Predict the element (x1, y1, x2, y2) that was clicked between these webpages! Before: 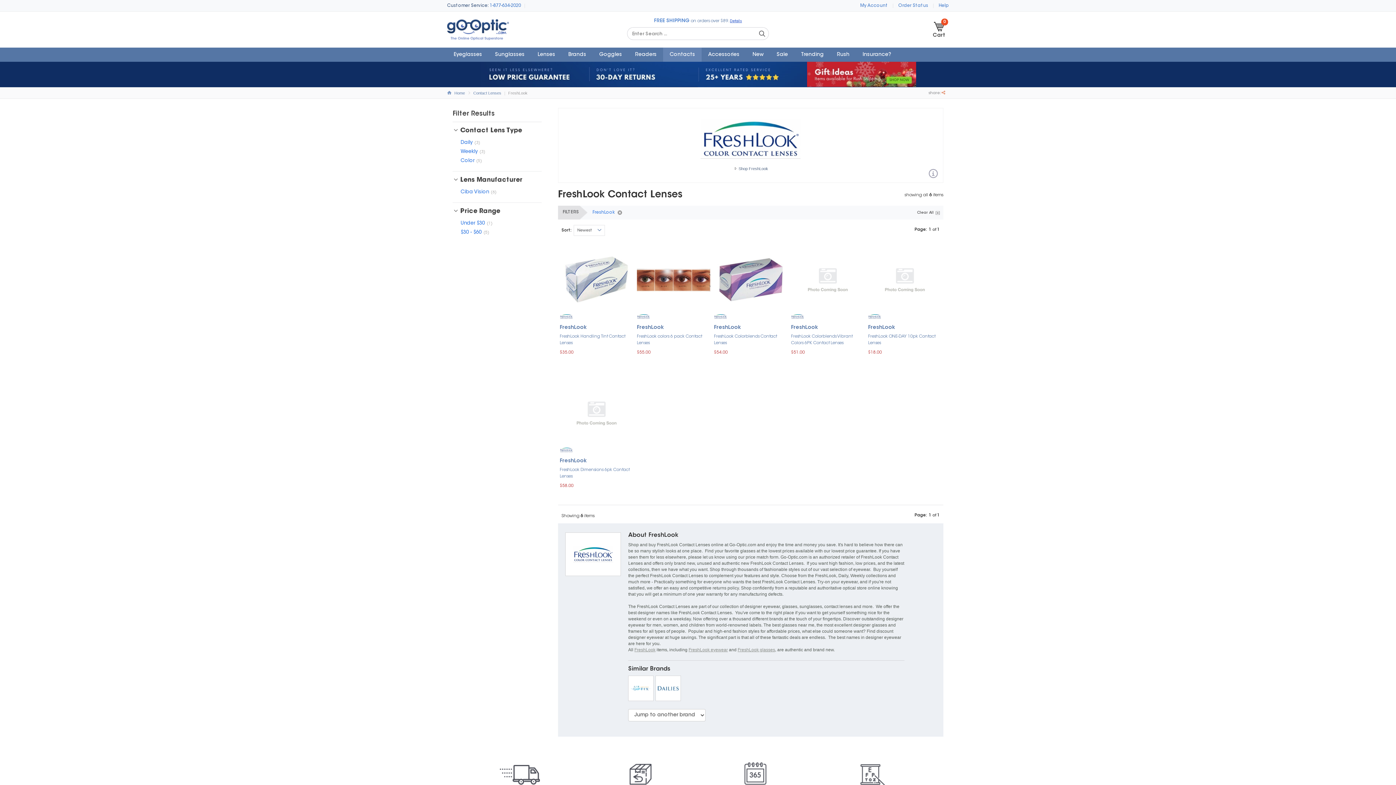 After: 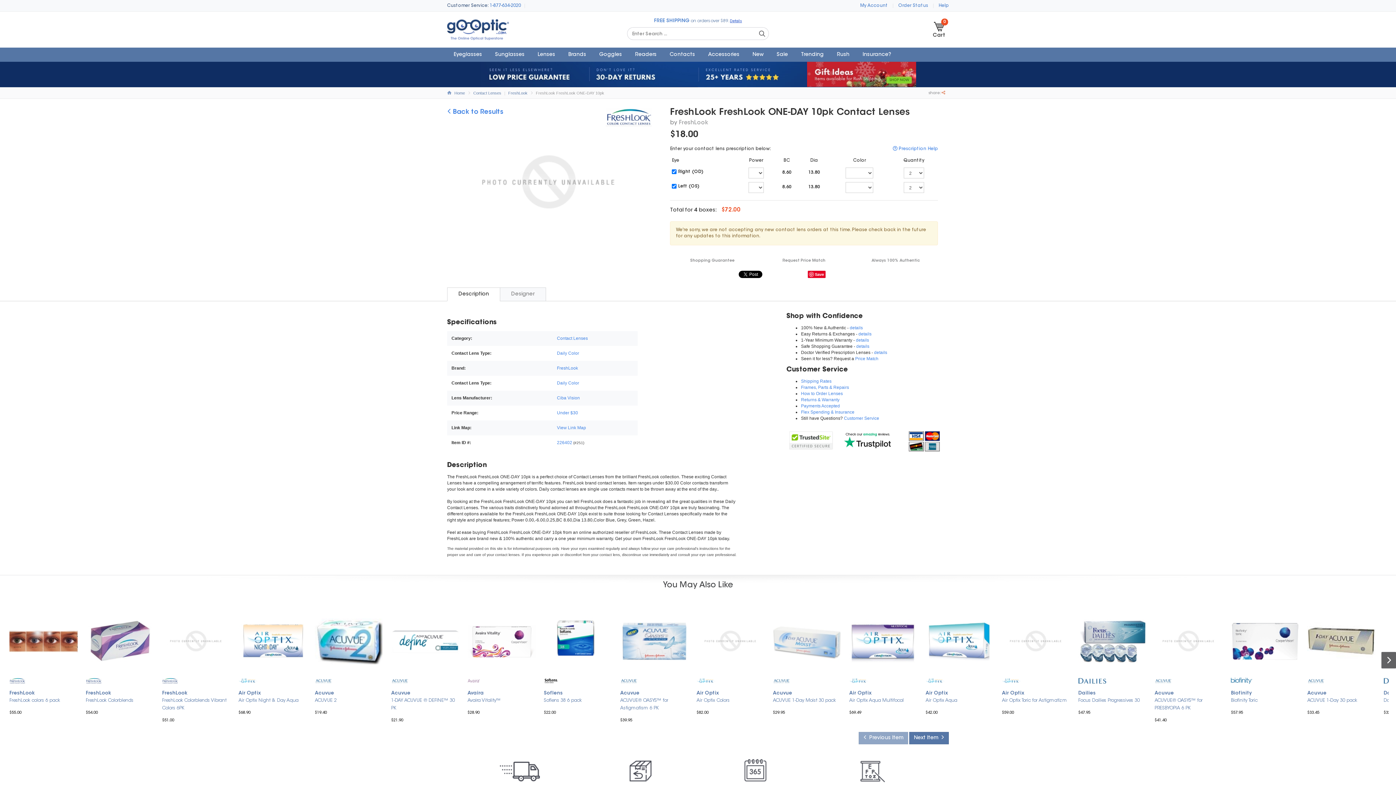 Action: bbox: (868, 277, 941, 282)